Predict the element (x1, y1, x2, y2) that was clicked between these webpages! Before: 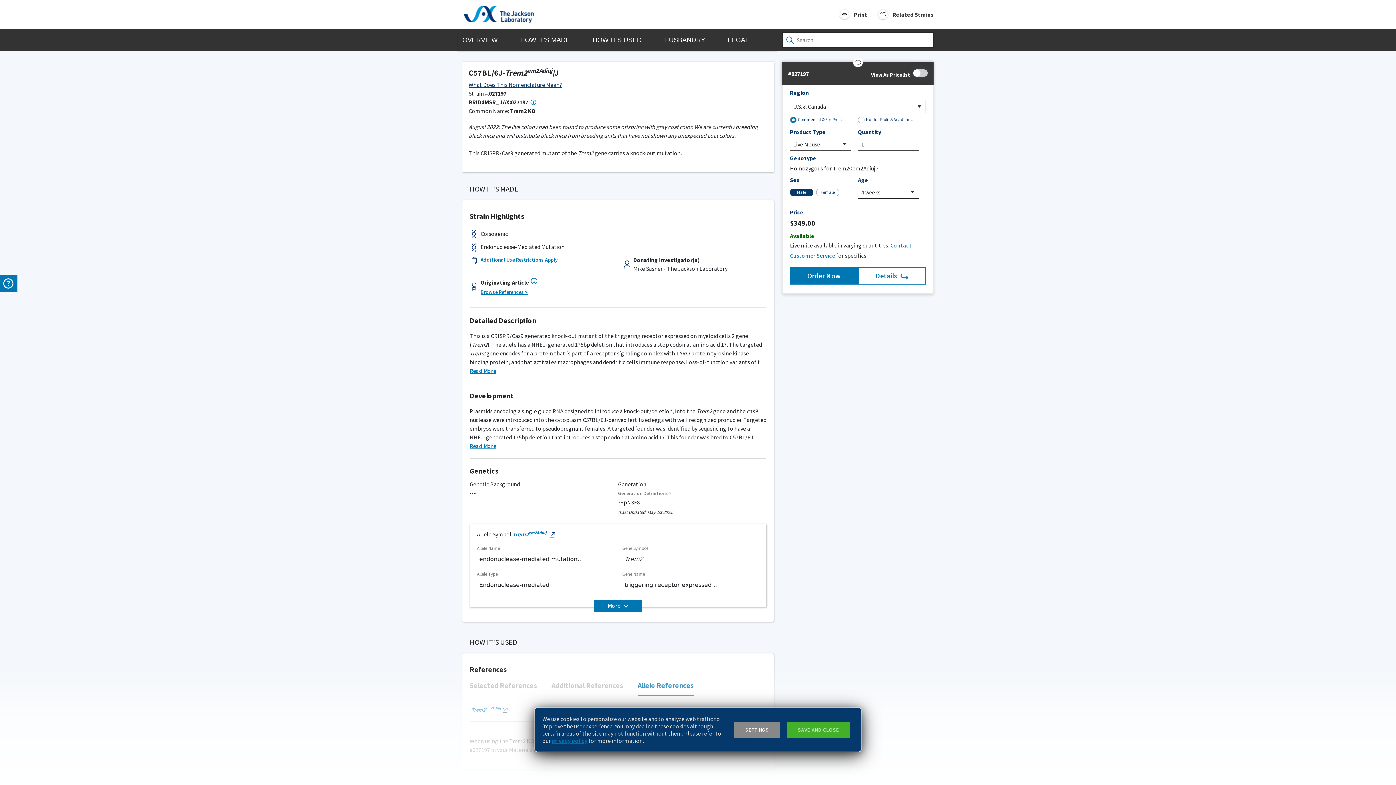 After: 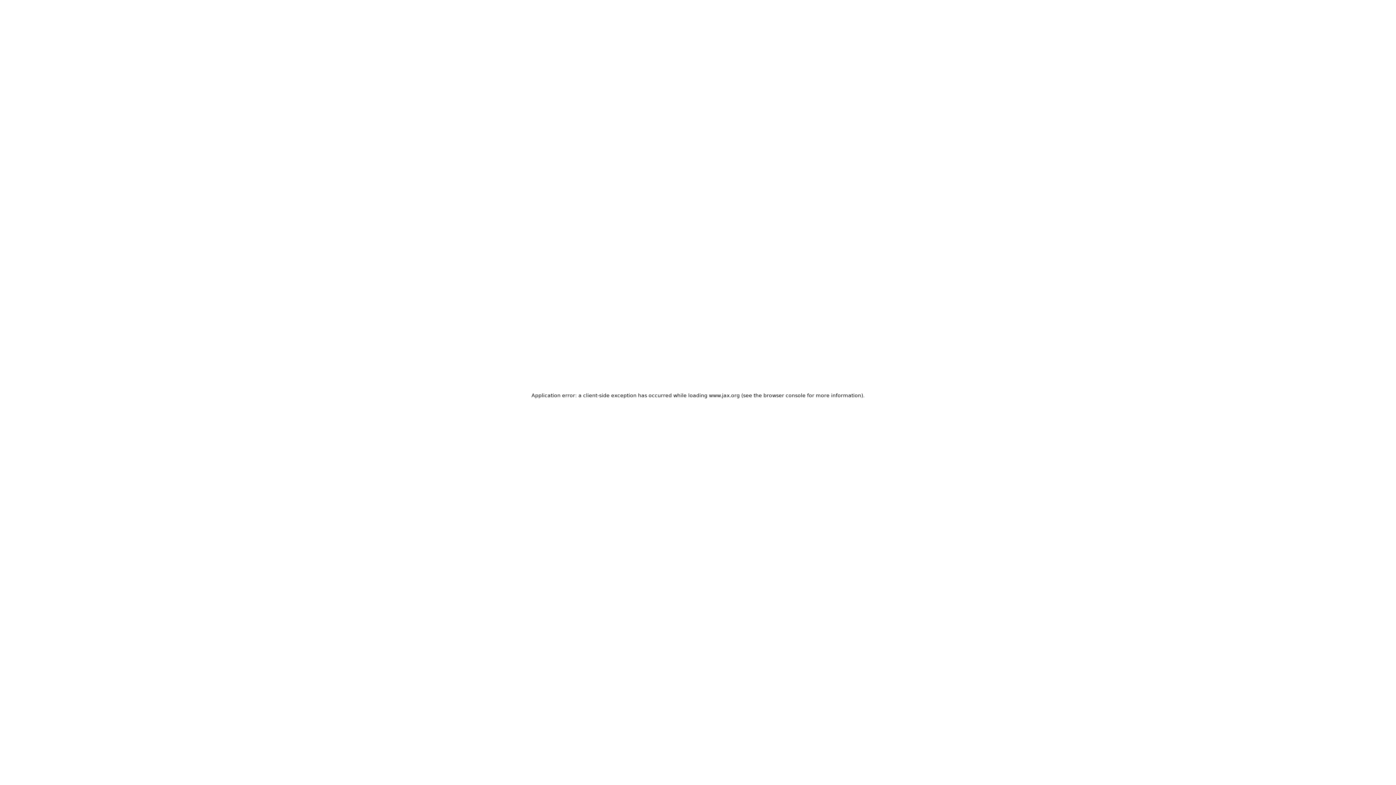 Action: bbox: (552, 737, 587, 744) label: privacy policy